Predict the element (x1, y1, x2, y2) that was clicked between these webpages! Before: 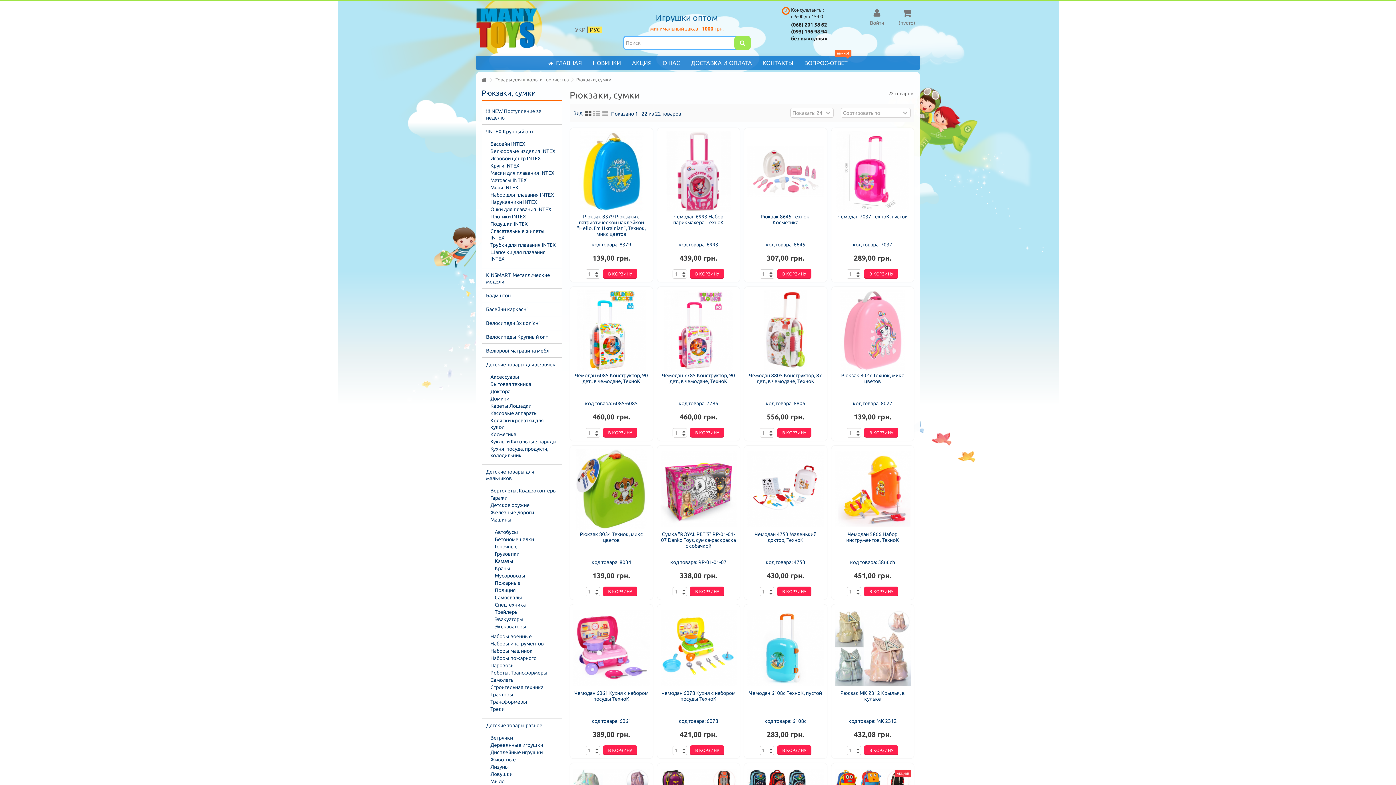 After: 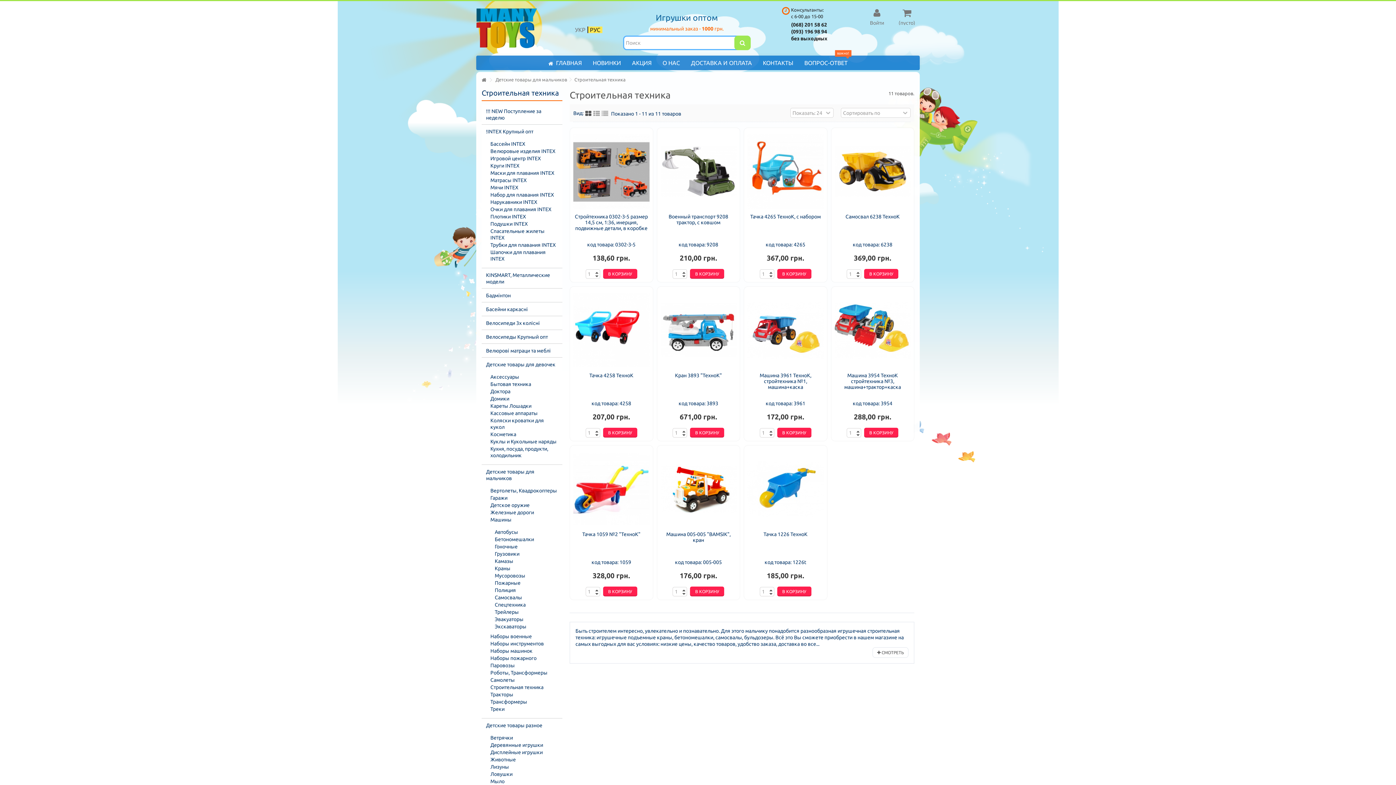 Action: label: Строительная техника bbox: (486, 684, 558, 690)